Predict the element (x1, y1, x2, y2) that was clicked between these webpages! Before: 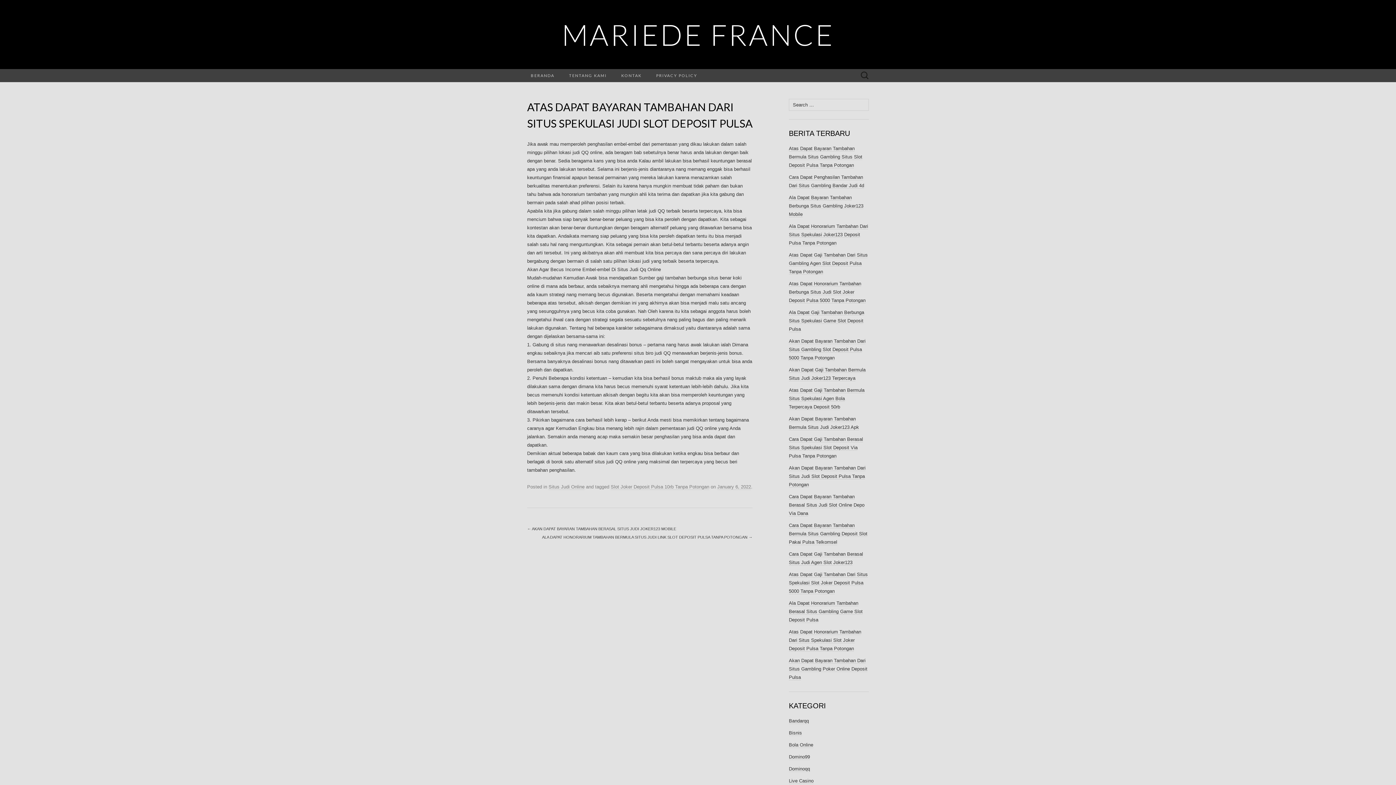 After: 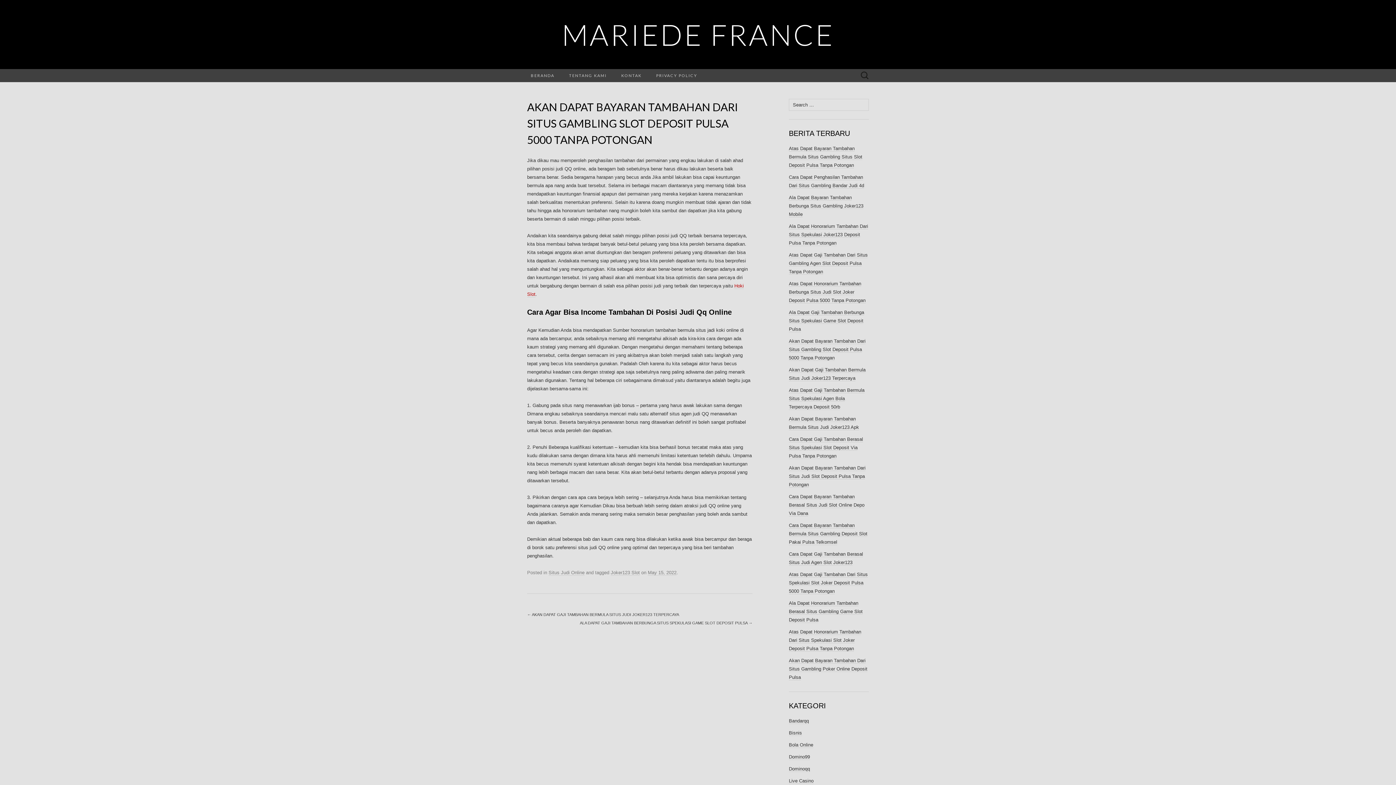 Action: bbox: (789, 338, 865, 361) label: Akan Dapat Bayaran Tambahan Dari Situs Gambling Slot Deposit Pulsa 5000 Tanpa Potongan